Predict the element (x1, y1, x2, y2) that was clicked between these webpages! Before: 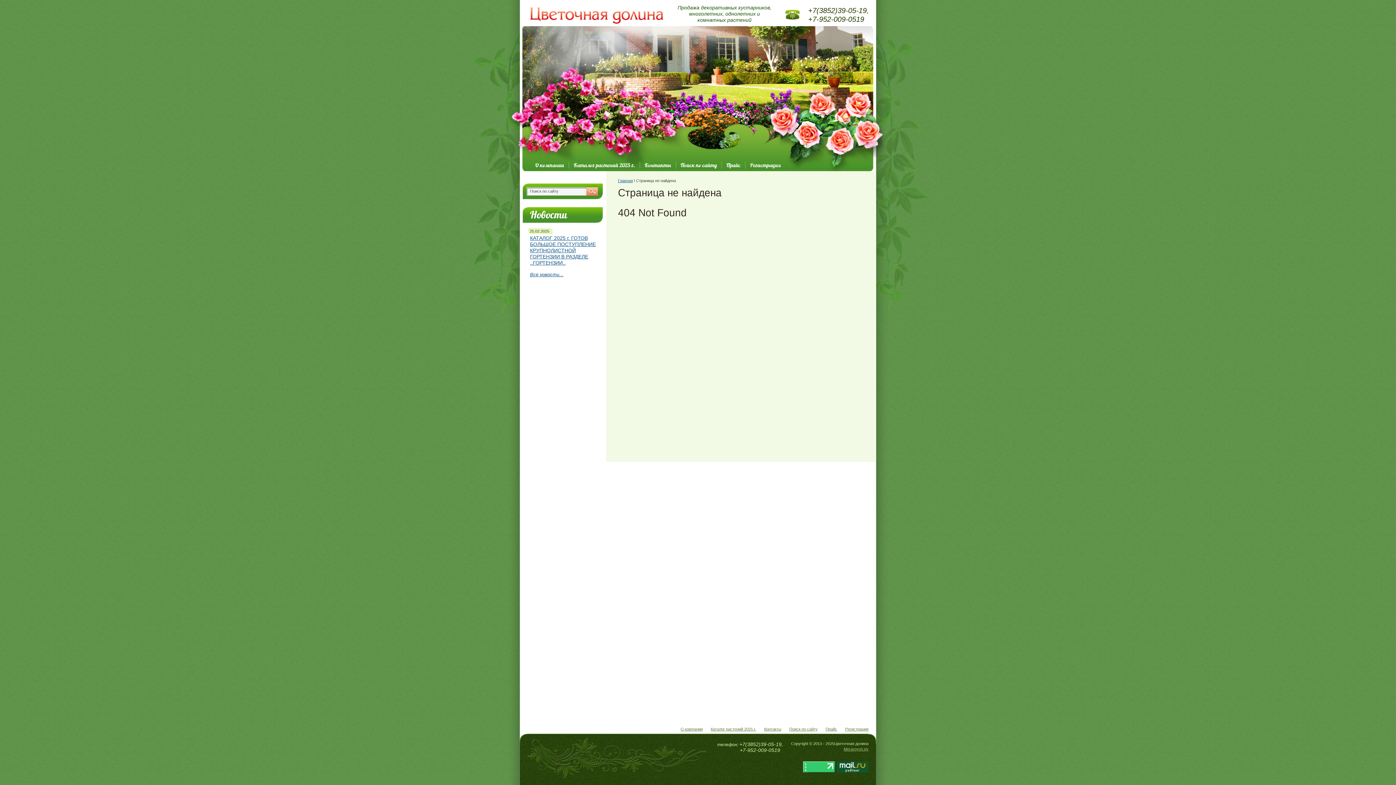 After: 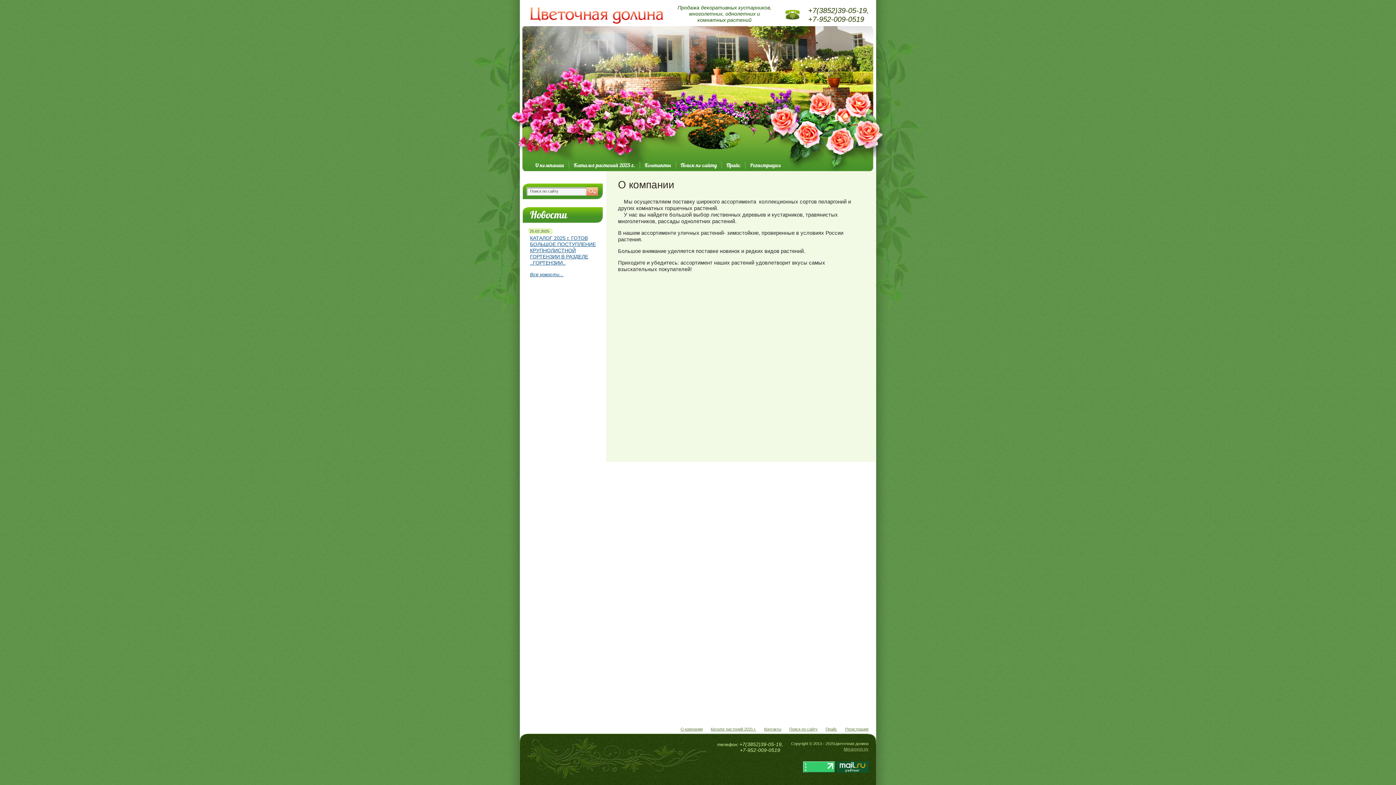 Action: bbox: (531, 159, 568, 171) label: О компании